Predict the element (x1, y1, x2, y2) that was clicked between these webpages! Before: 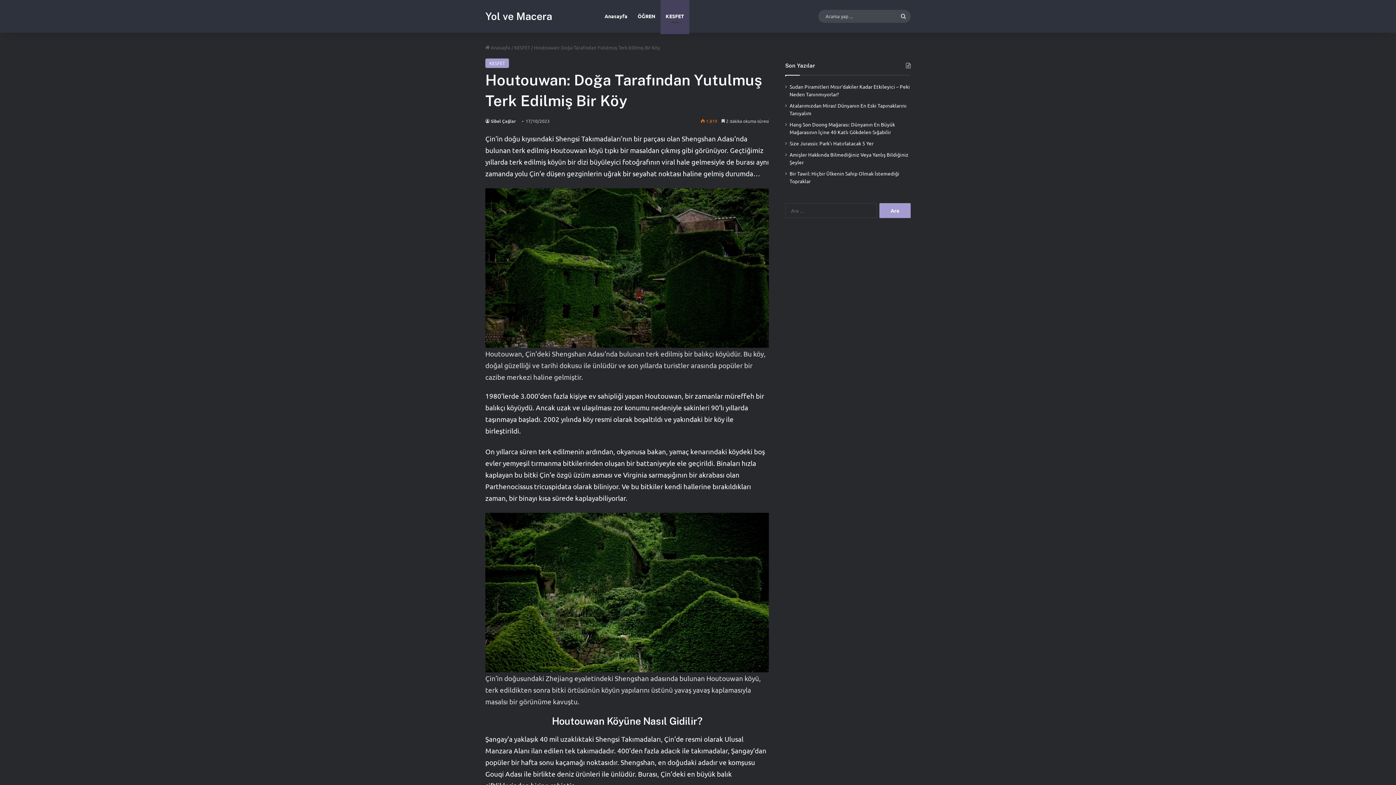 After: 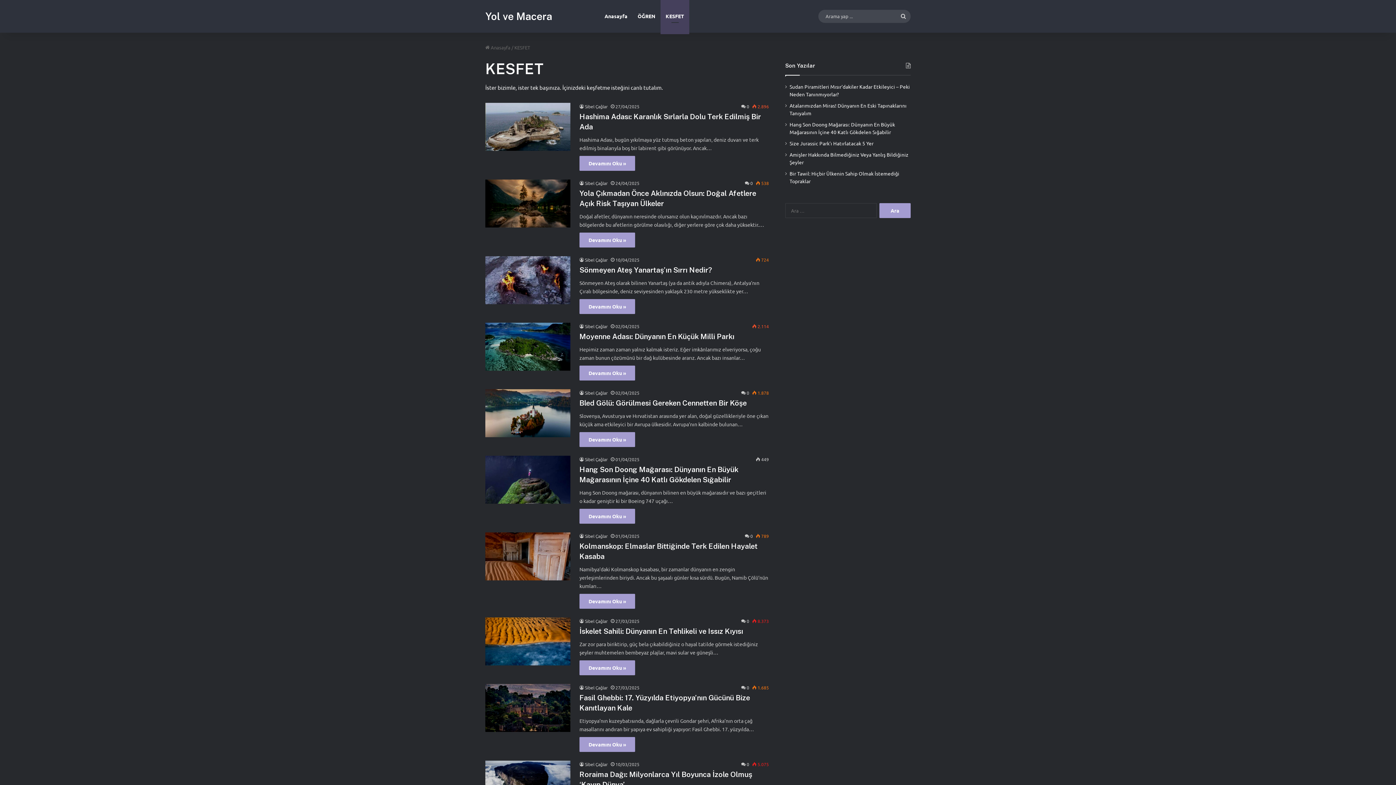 Action: label: KESFET bbox: (514, 44, 530, 50)